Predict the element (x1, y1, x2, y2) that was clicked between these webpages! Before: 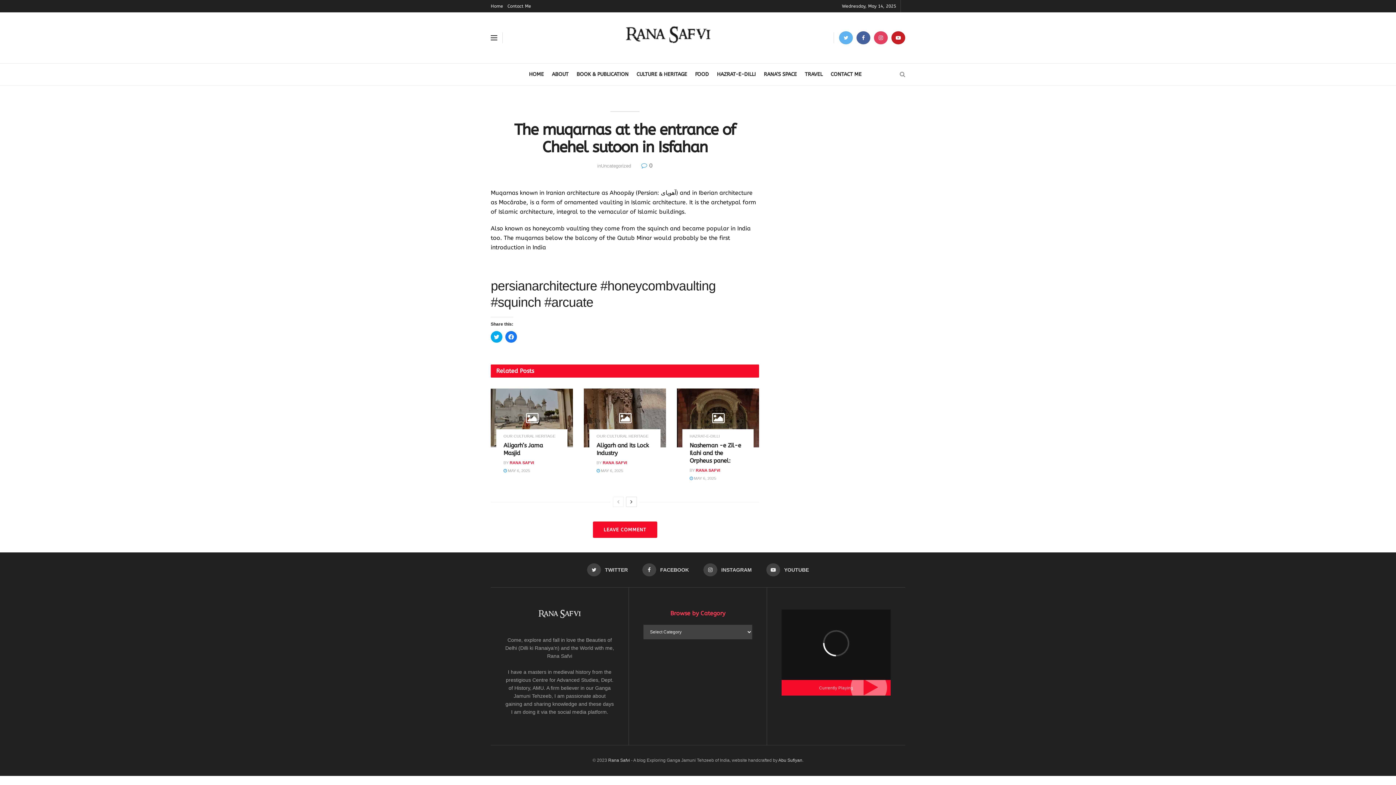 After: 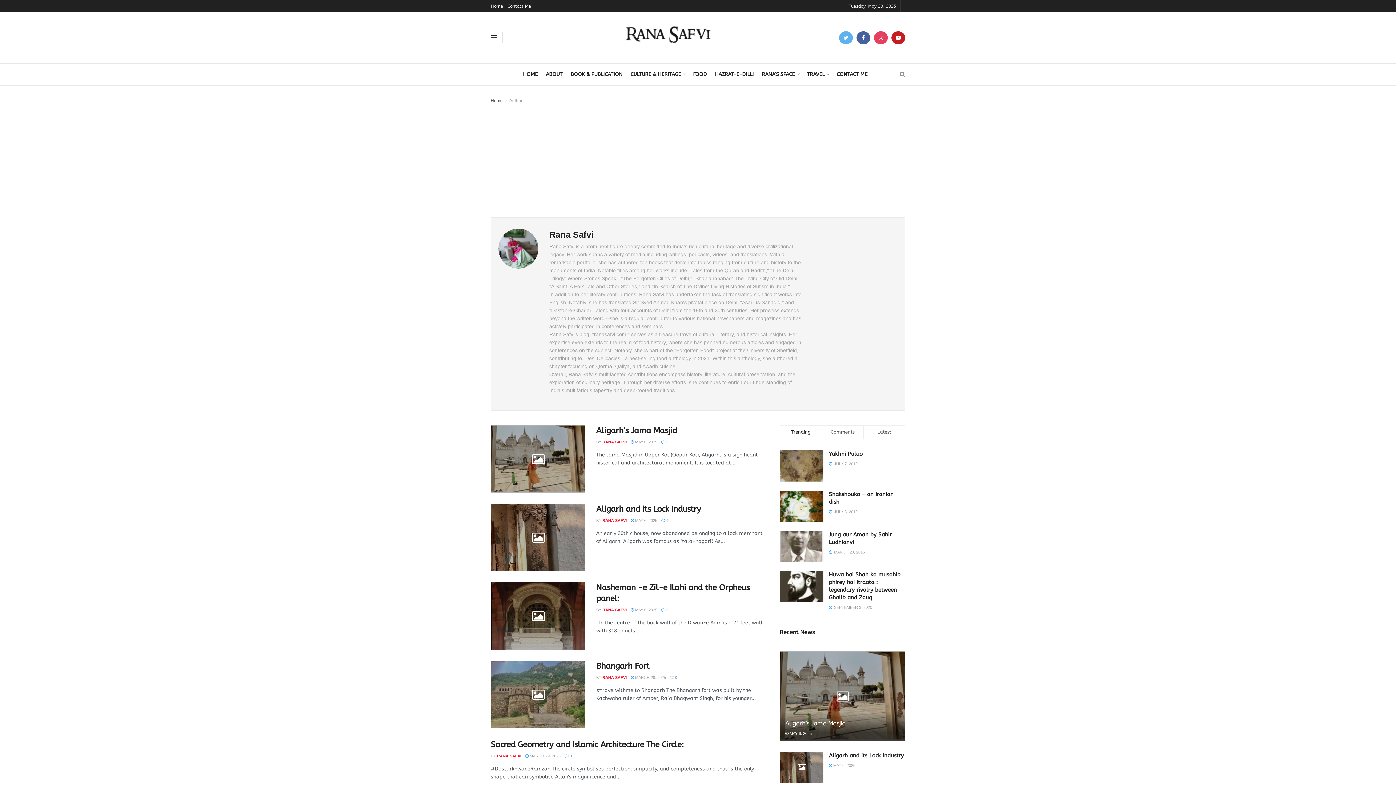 Action: label: RANA SAFVI bbox: (602, 460, 627, 465)